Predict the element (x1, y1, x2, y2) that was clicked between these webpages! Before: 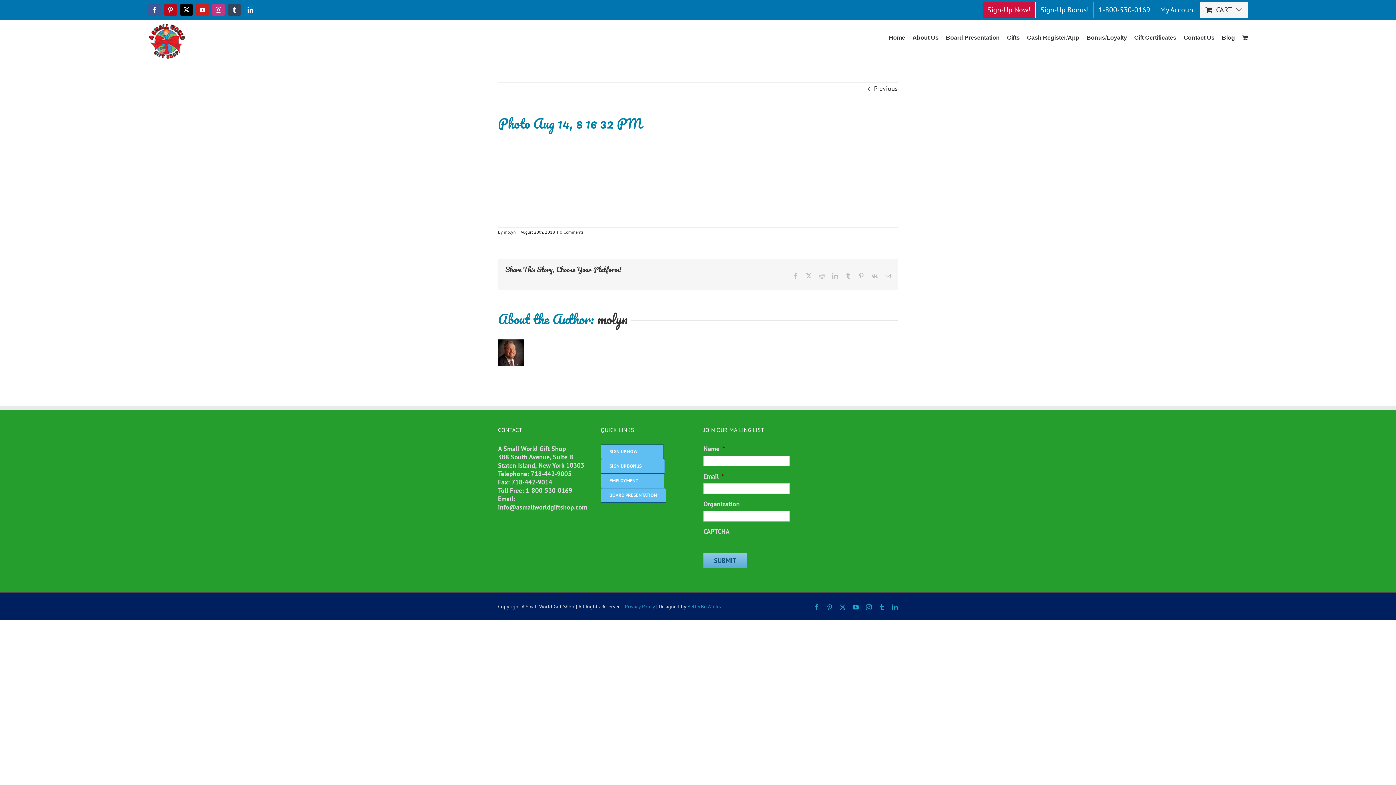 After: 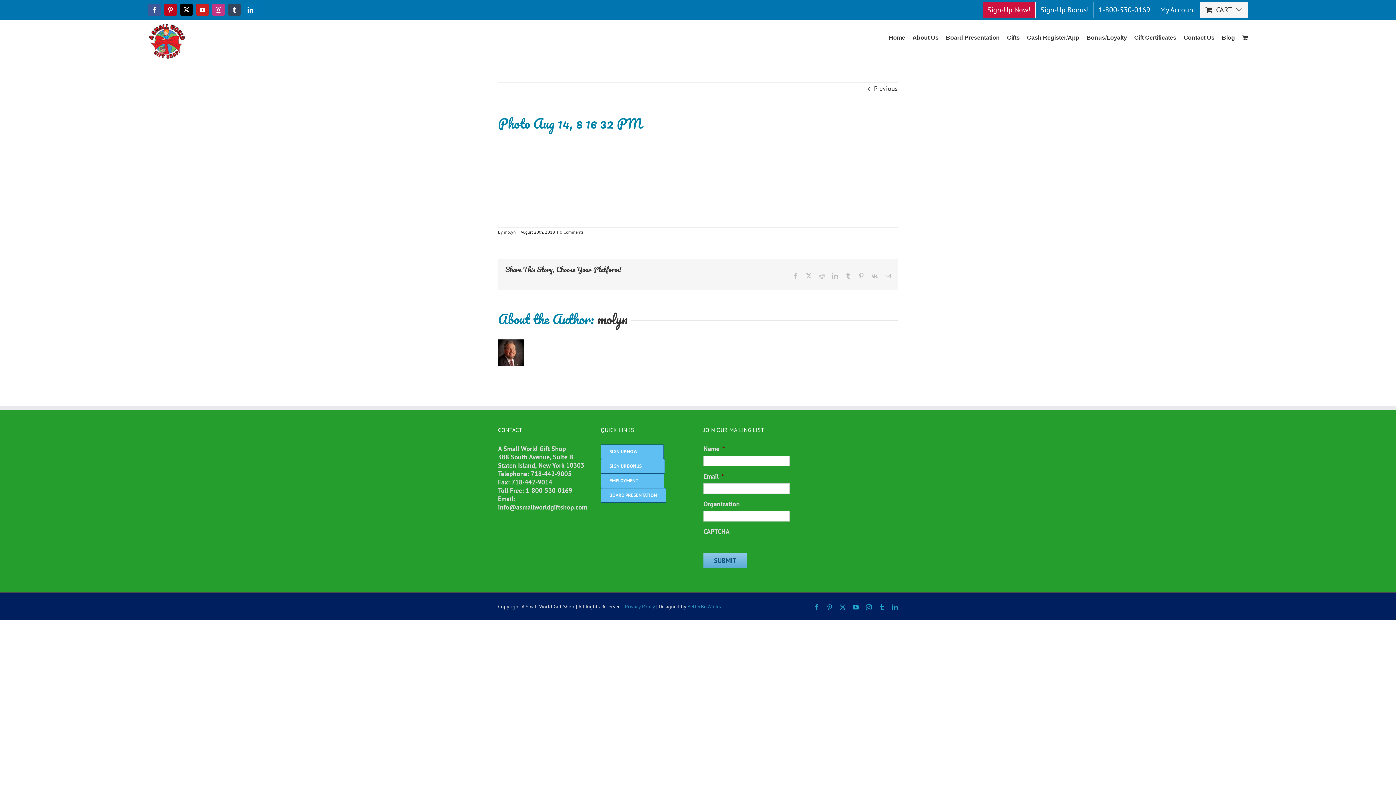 Action: label: Reddit bbox: (819, 273, 825, 278)